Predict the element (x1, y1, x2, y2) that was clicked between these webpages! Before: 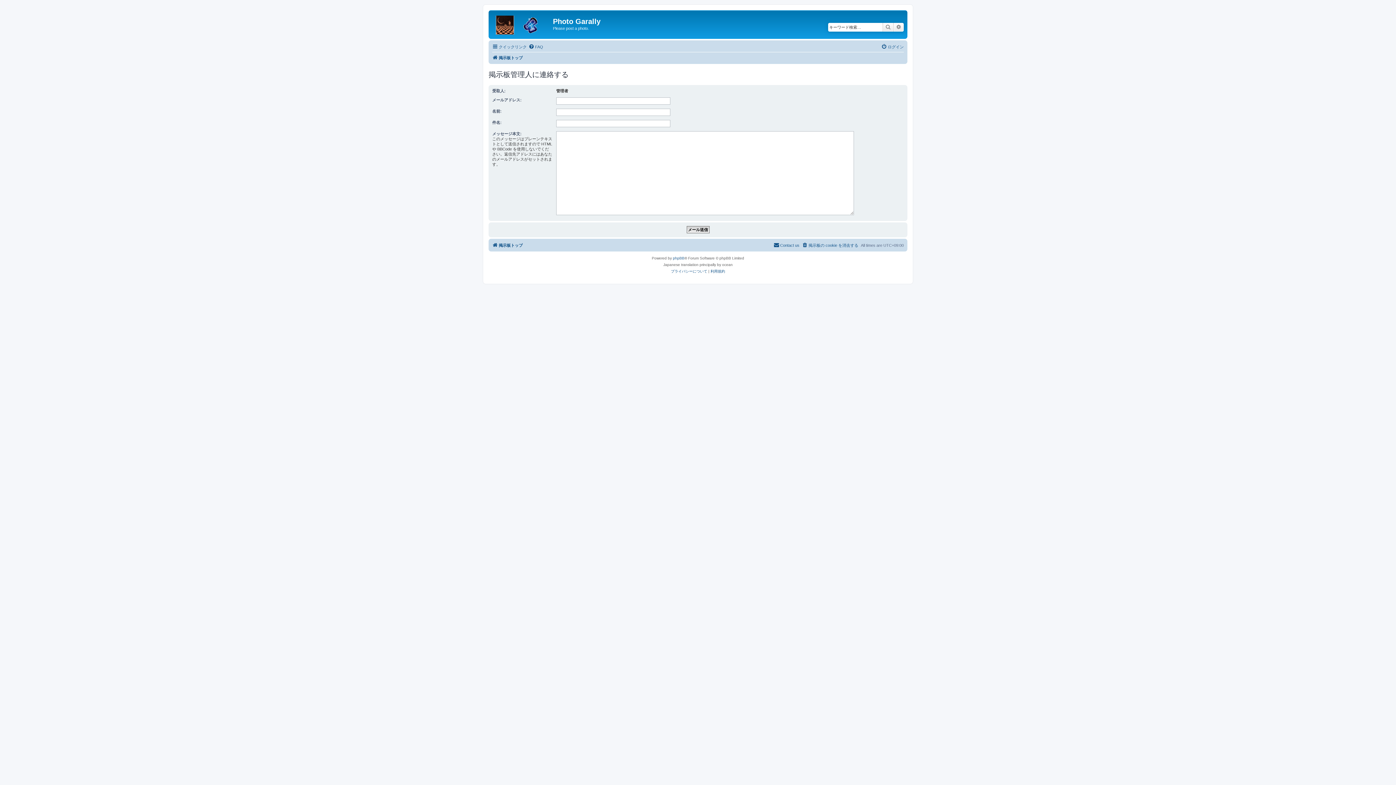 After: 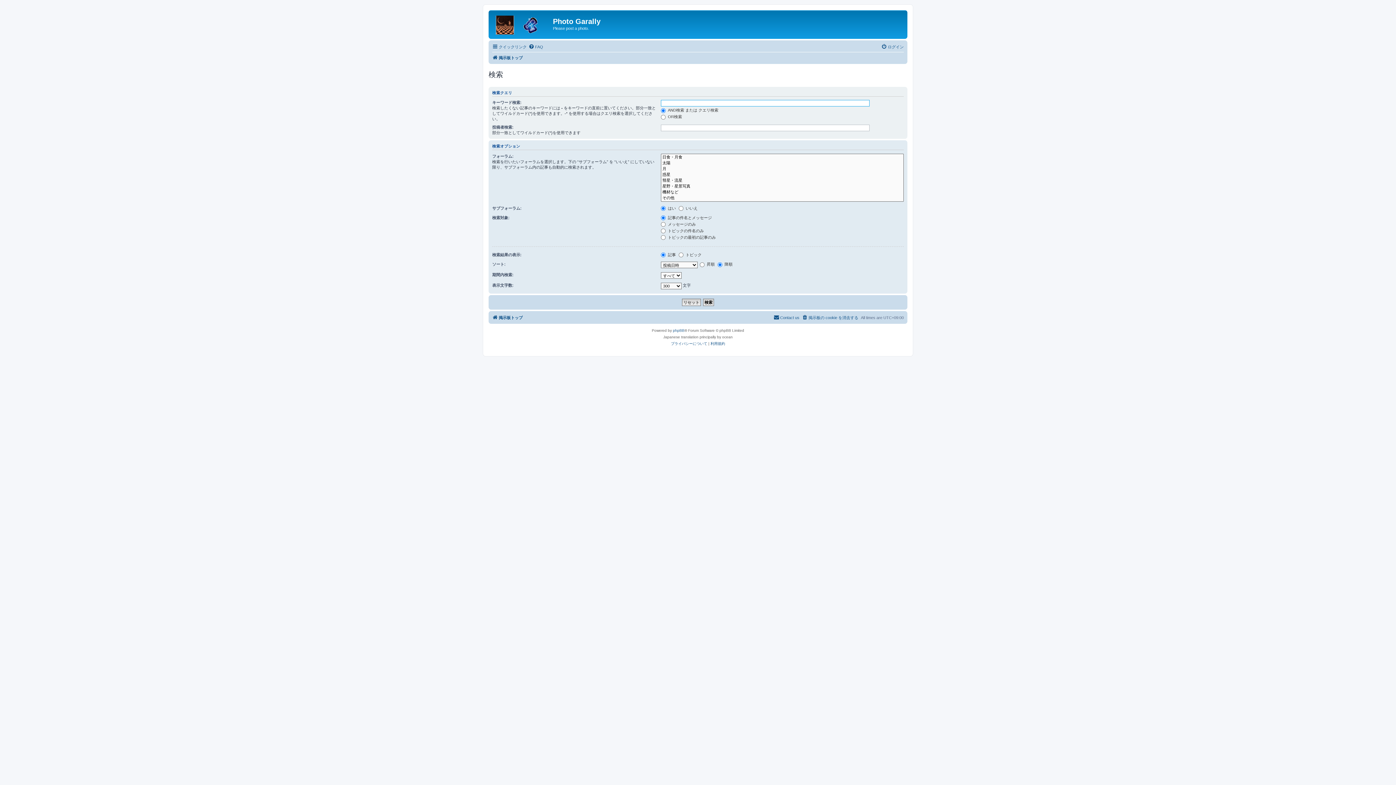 Action: label: 詳細検索 bbox: (893, 22, 904, 31)